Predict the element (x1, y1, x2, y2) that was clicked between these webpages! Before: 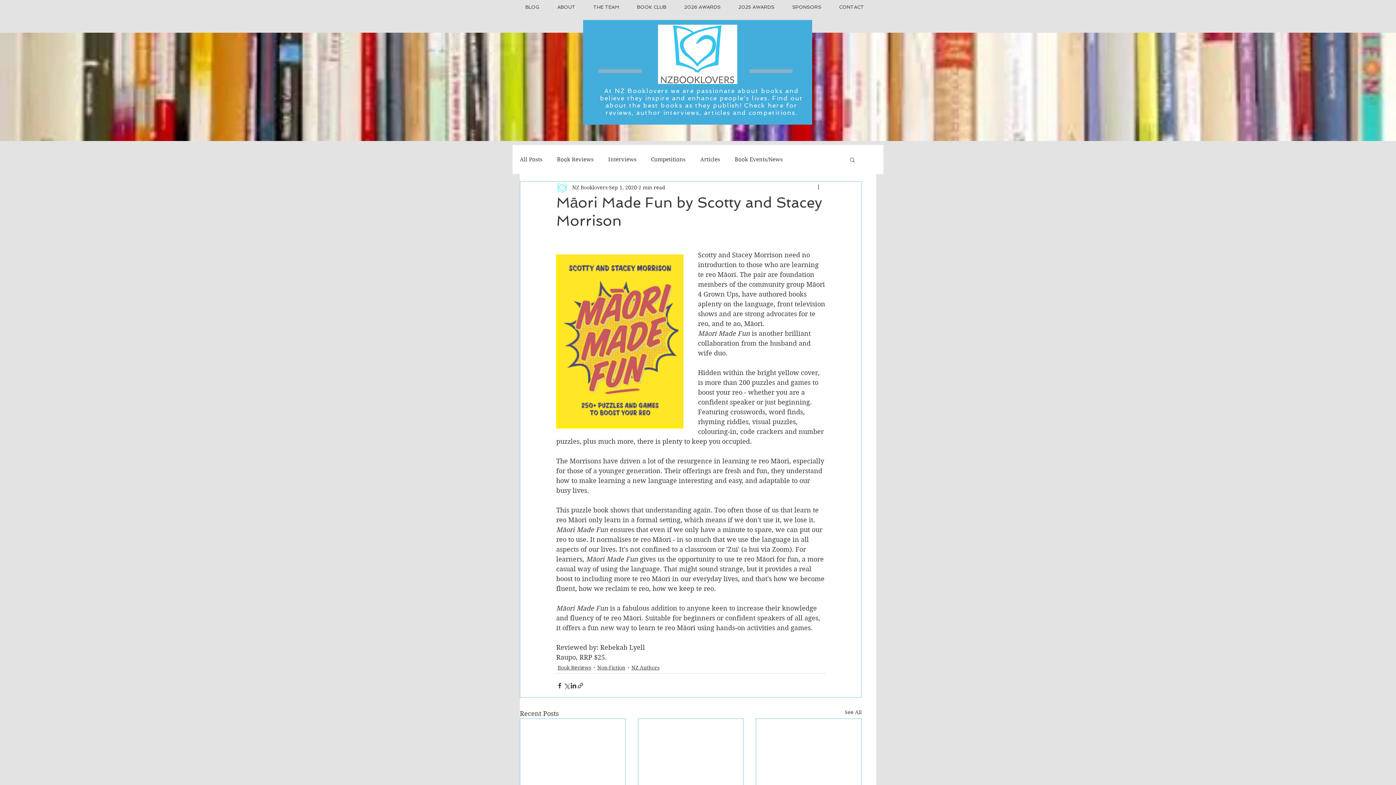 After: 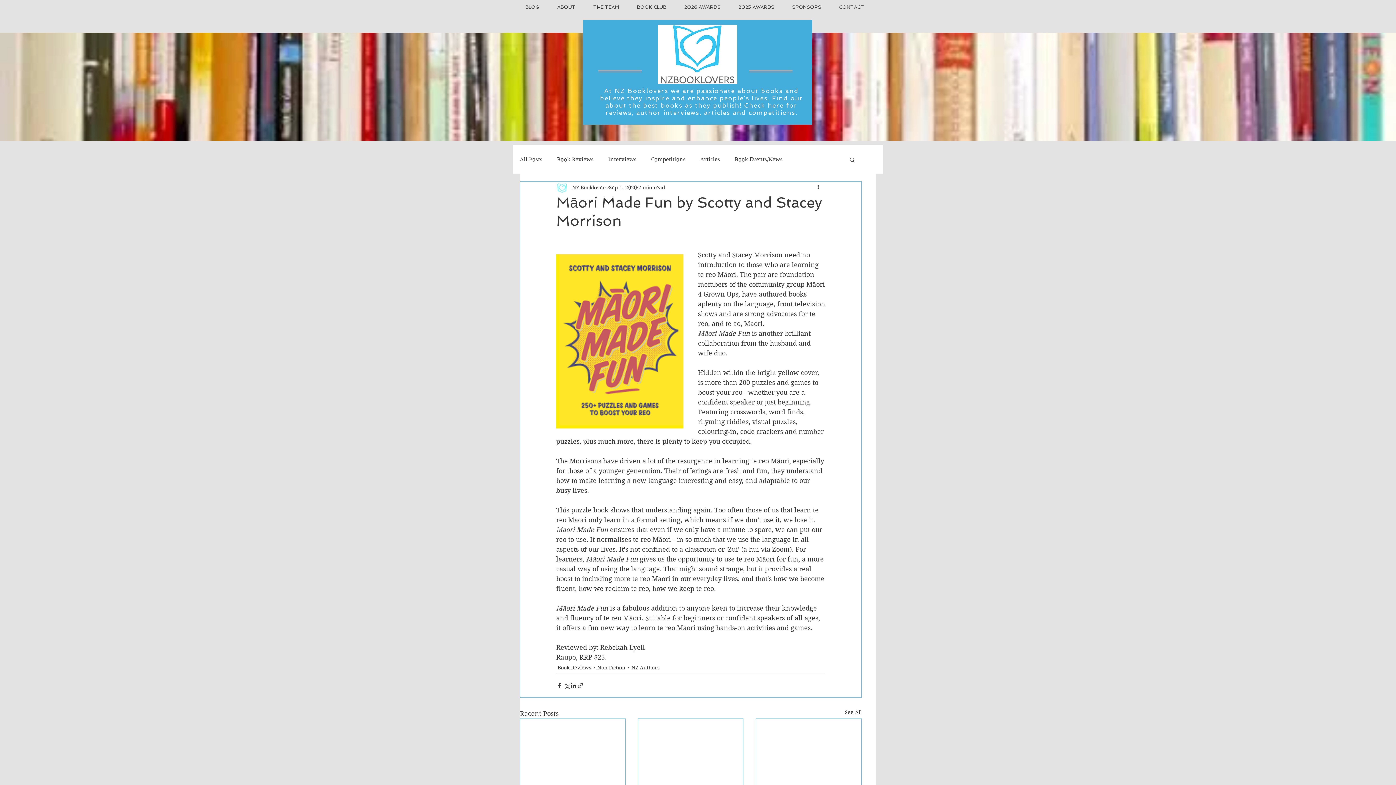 Action: label: Search bbox: (849, 156, 856, 162)